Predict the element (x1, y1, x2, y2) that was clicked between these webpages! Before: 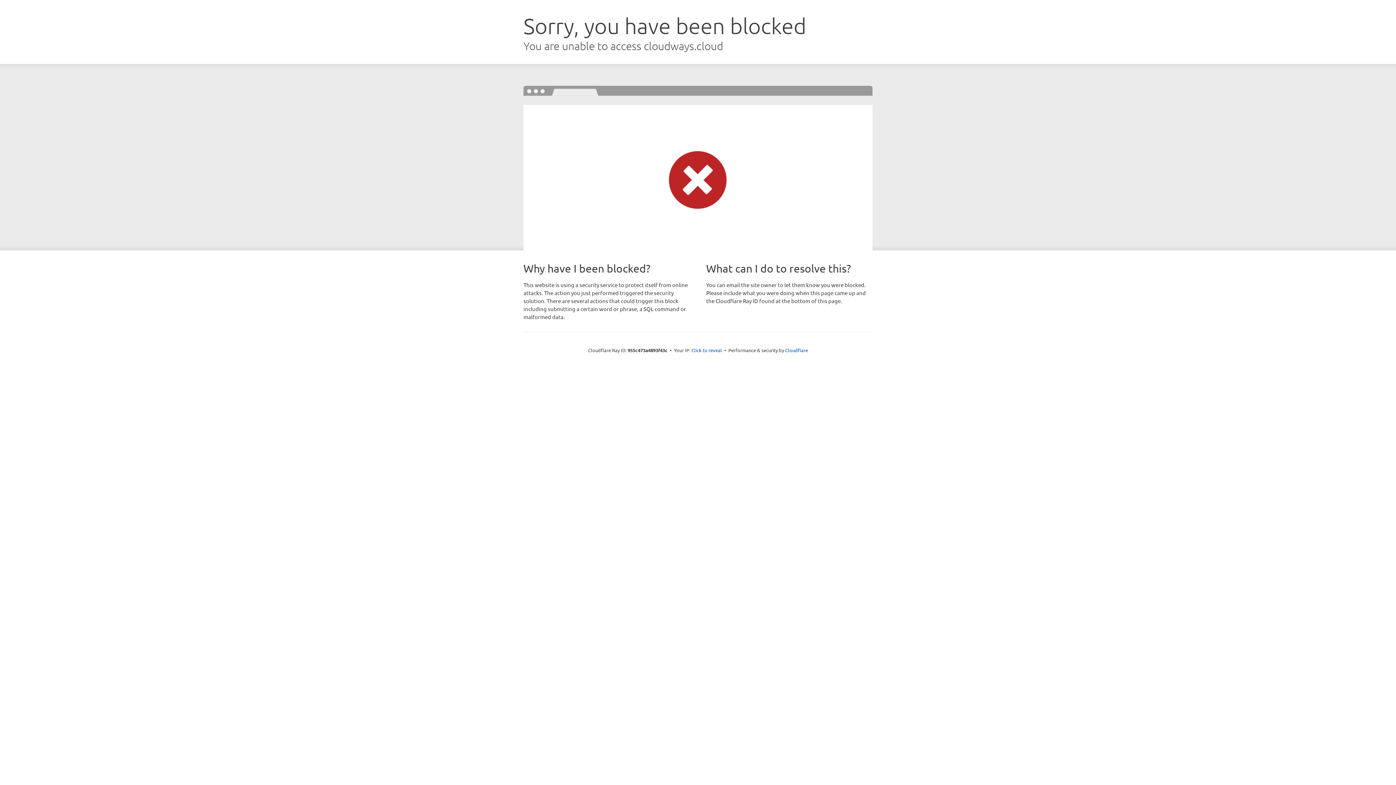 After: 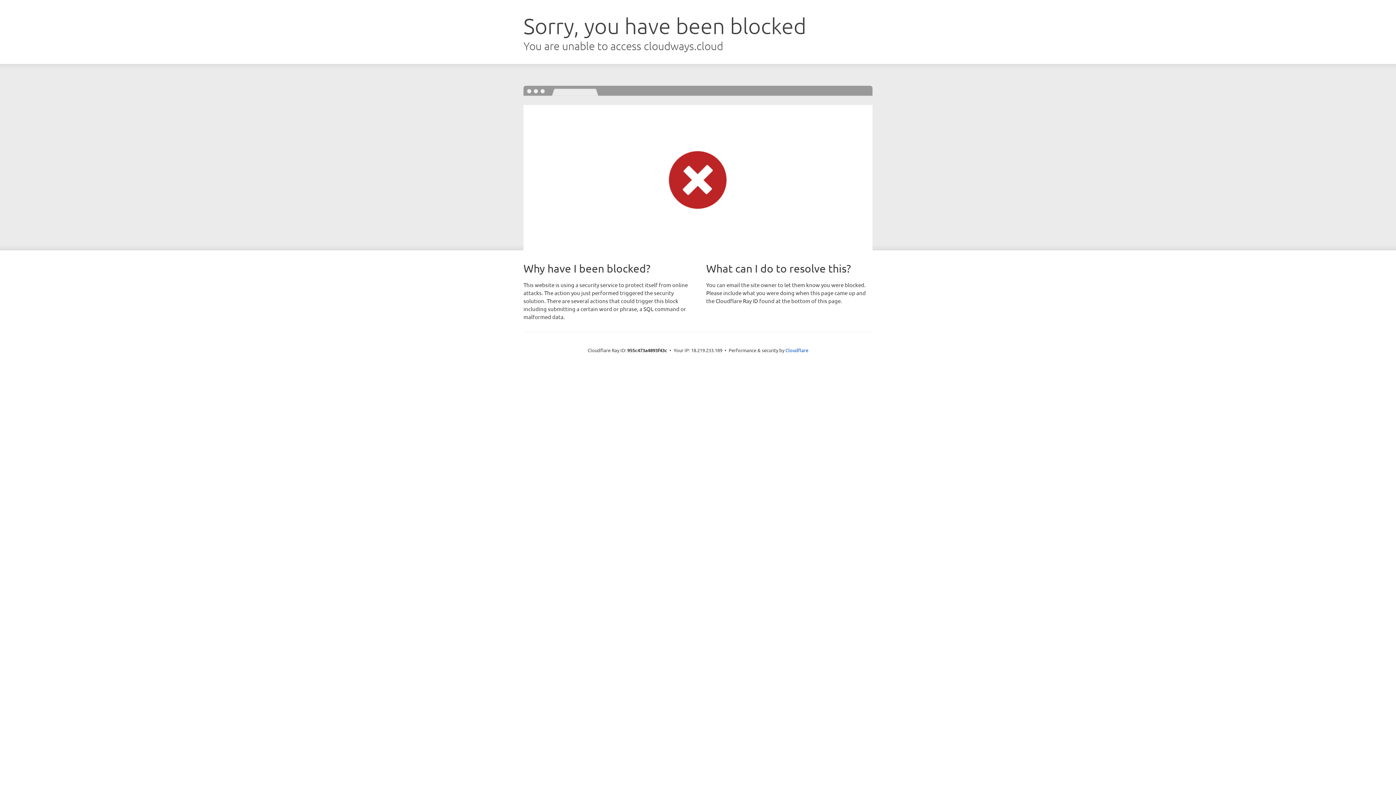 Action: label: Click to reveal bbox: (691, 346, 722, 353)